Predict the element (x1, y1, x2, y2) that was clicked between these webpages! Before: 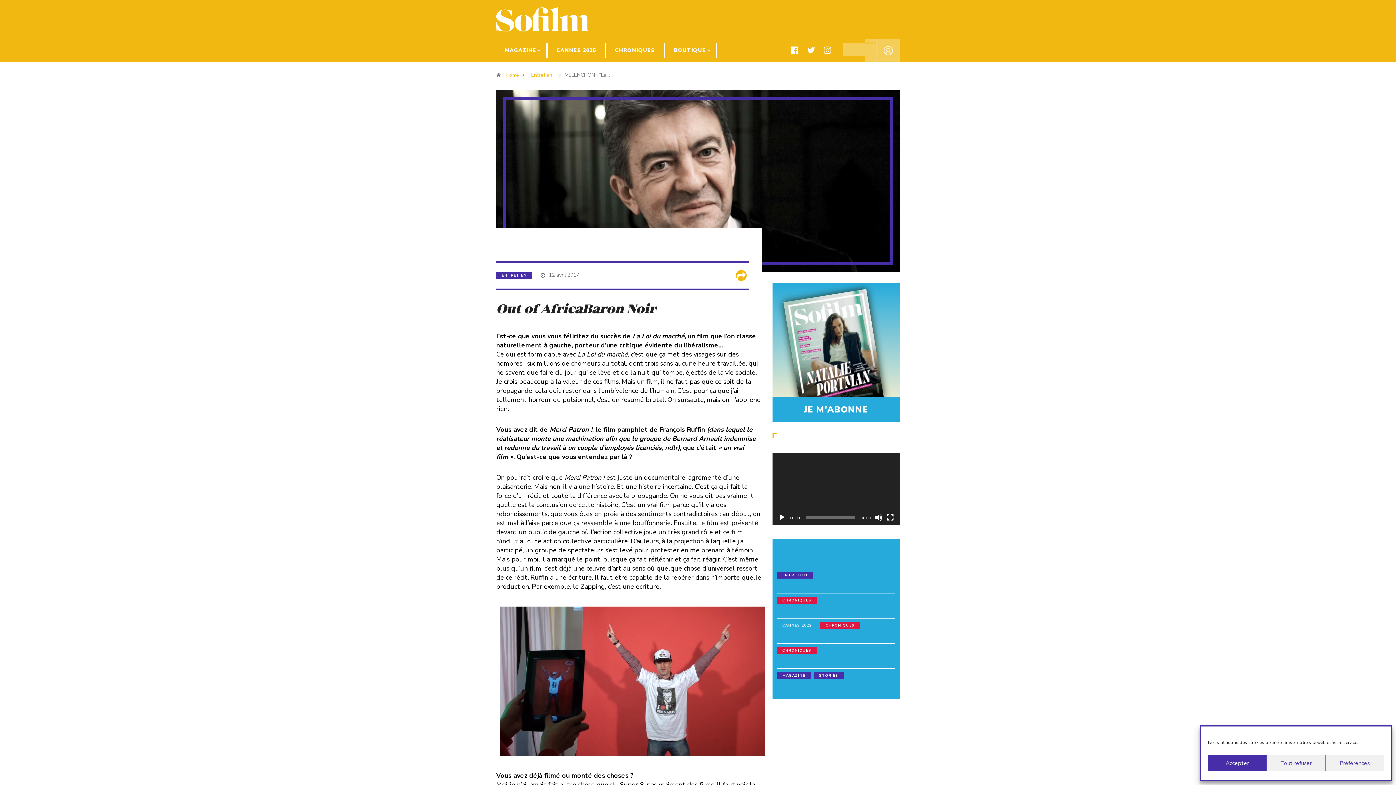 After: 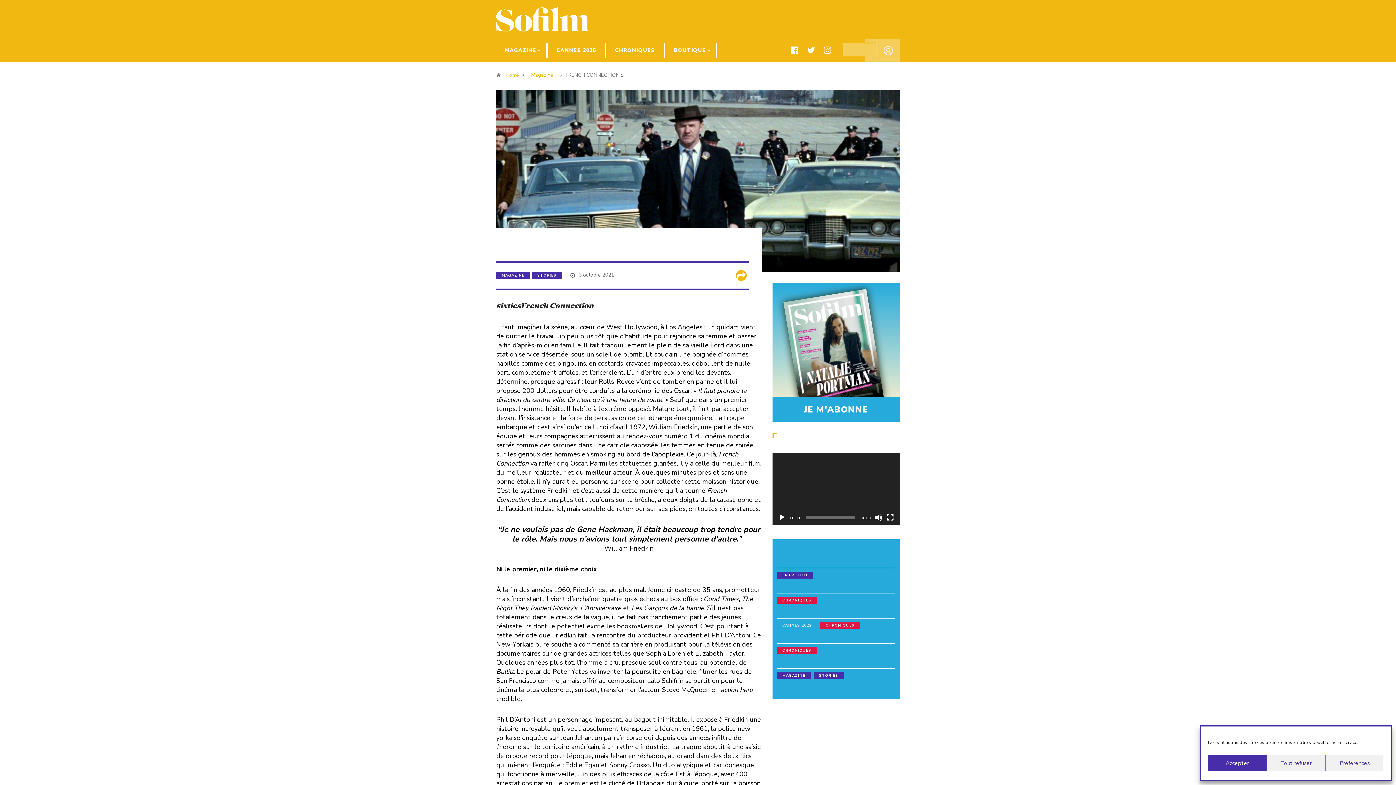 Action: bbox: (777, 681, 895, 690) label: FRENCH CONNECTION : Friedkin au volant, mort au tournant